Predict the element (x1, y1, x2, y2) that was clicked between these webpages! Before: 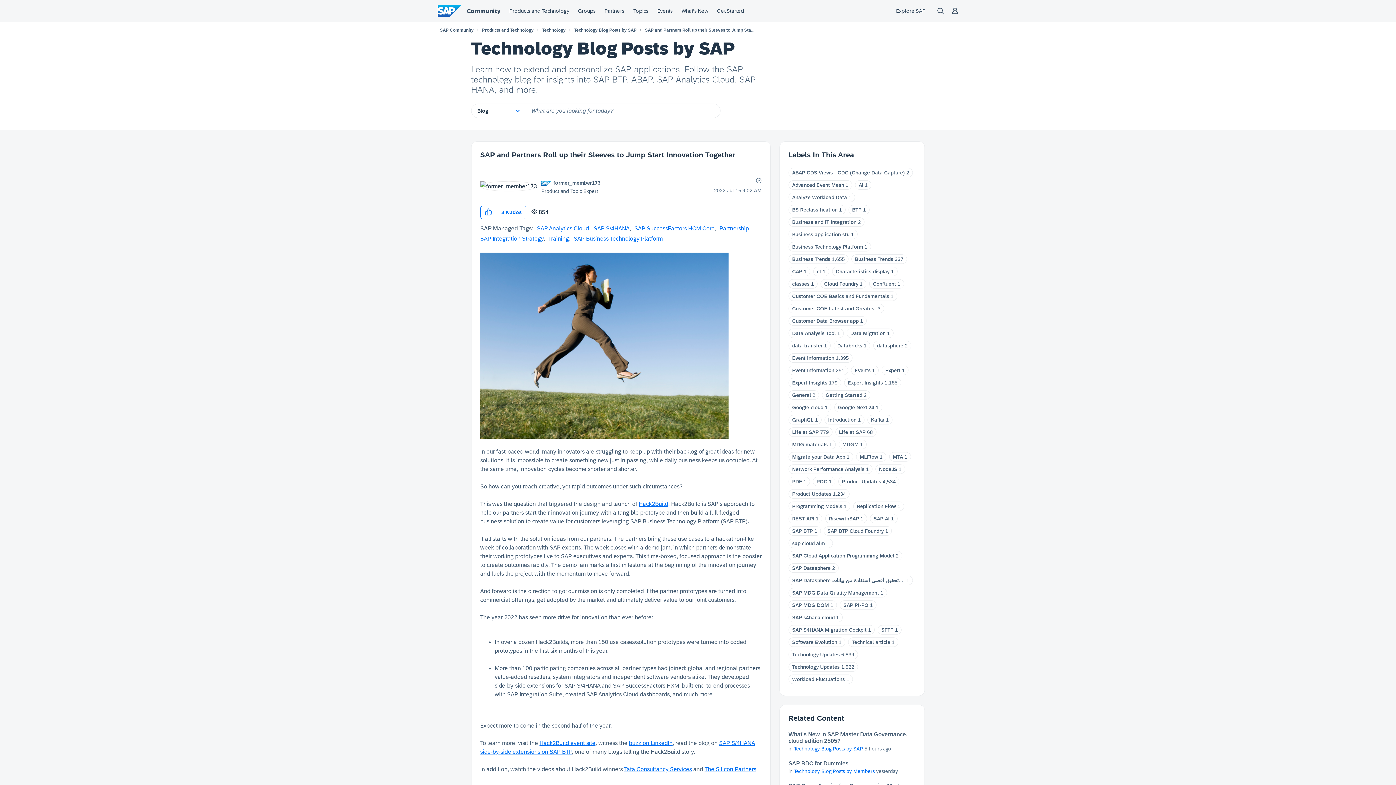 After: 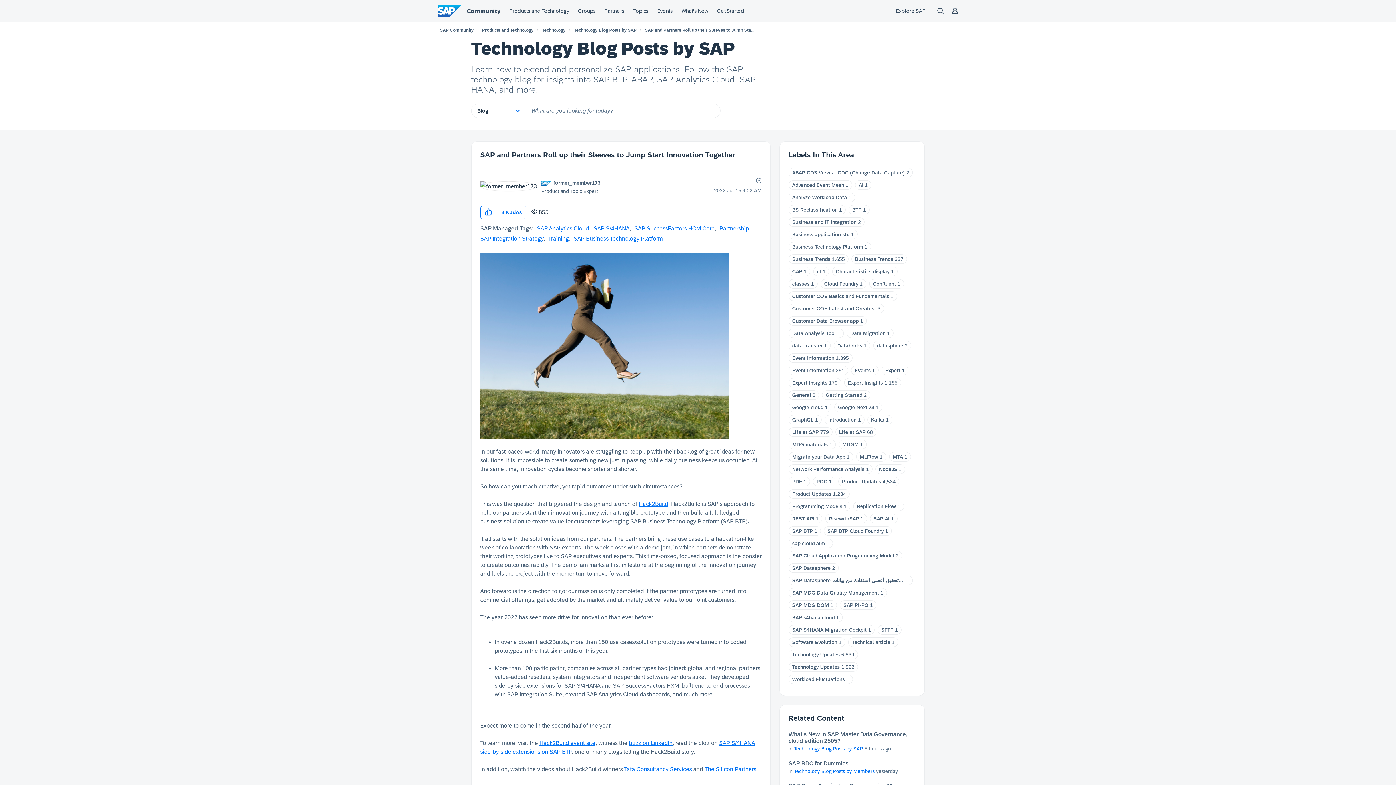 Action: bbox: (480, 150, 735, 158) label: SAP and Partners Roll up their Sleeves to Jump Start Innovation Together